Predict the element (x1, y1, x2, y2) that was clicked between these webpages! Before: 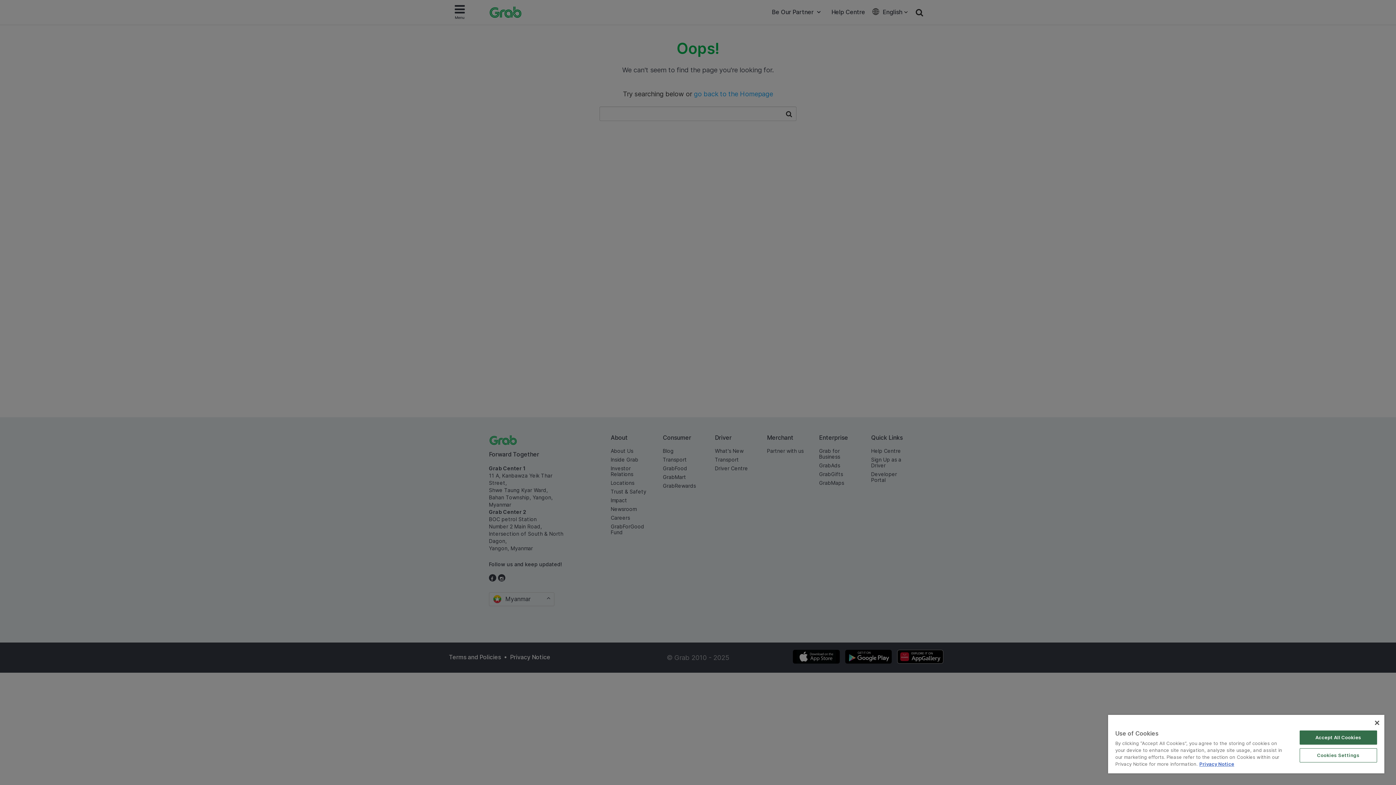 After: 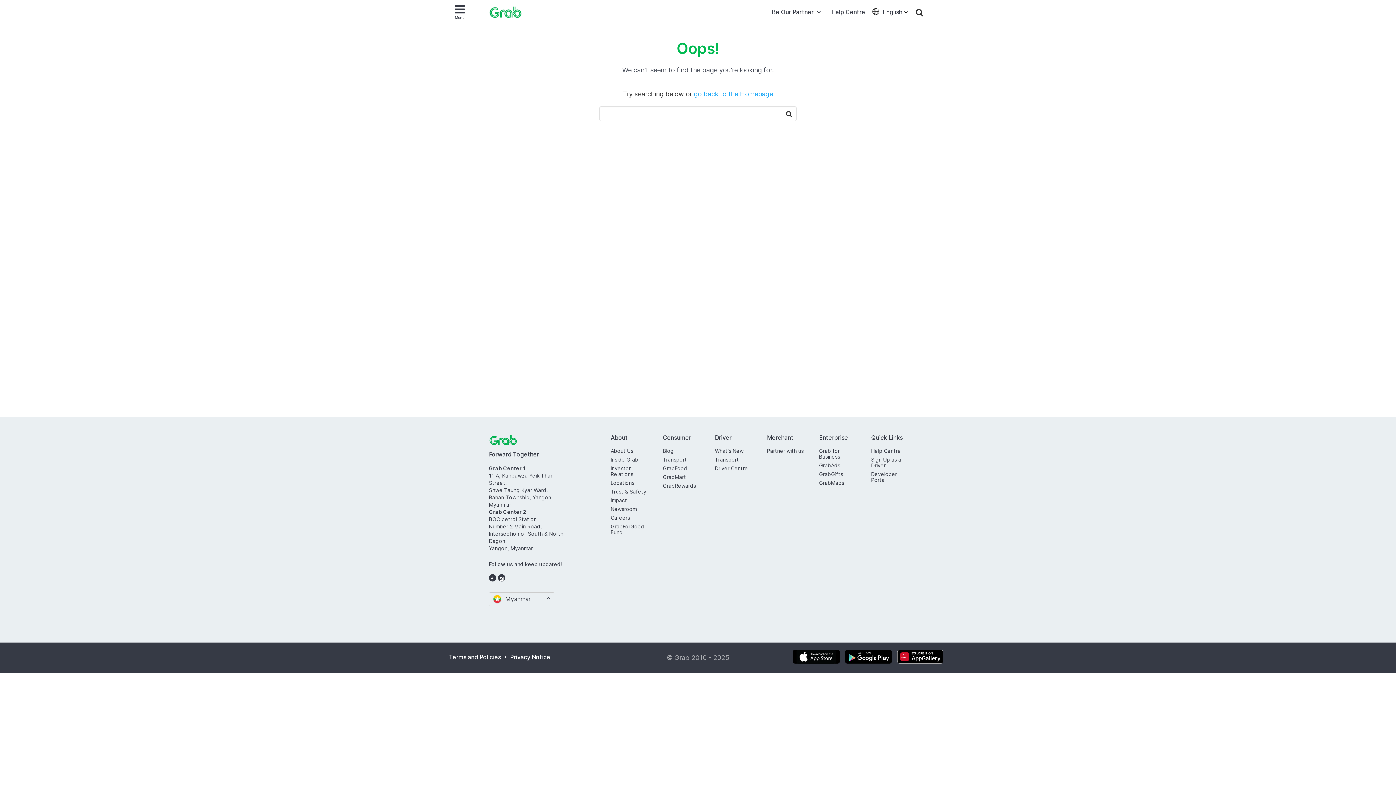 Action: bbox: (1299, 730, 1377, 745) label: Accept All Cookies